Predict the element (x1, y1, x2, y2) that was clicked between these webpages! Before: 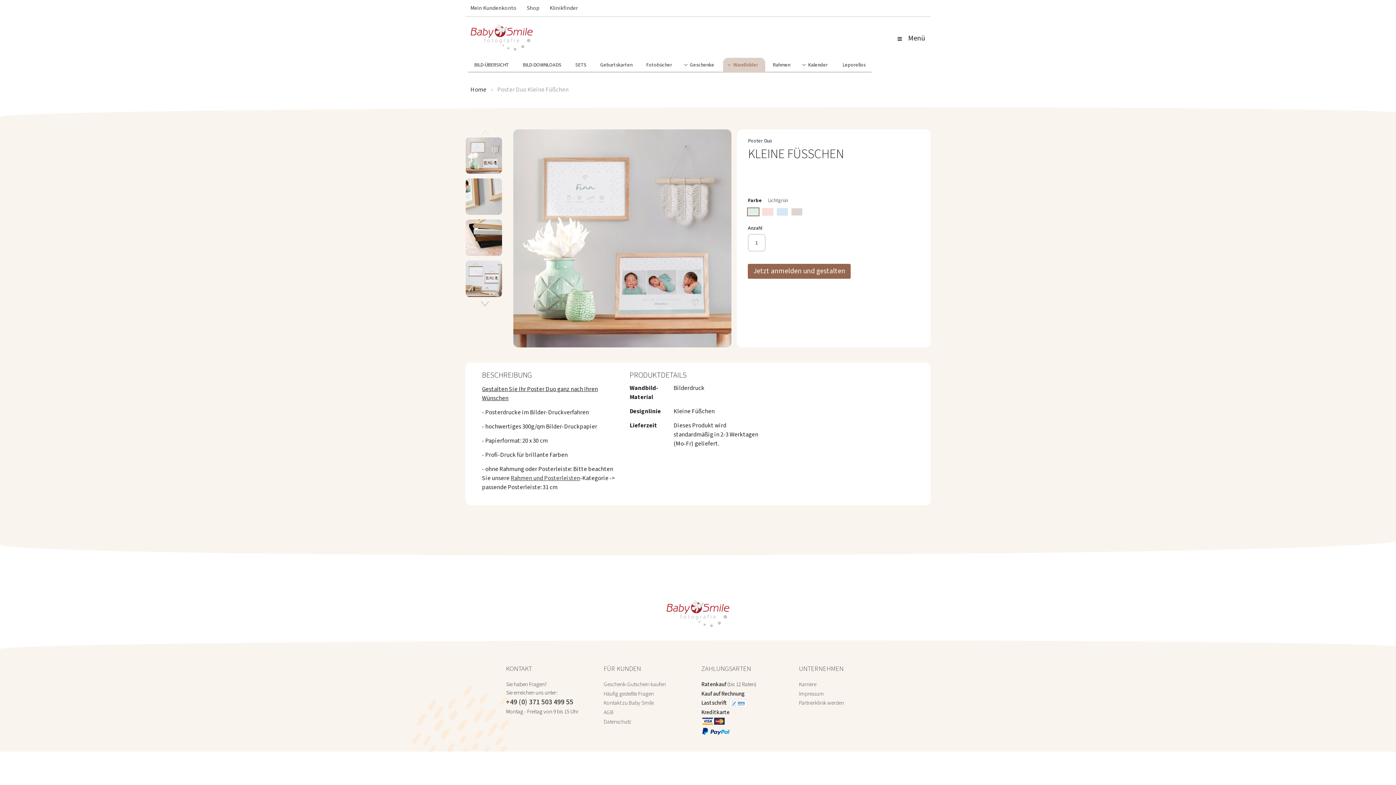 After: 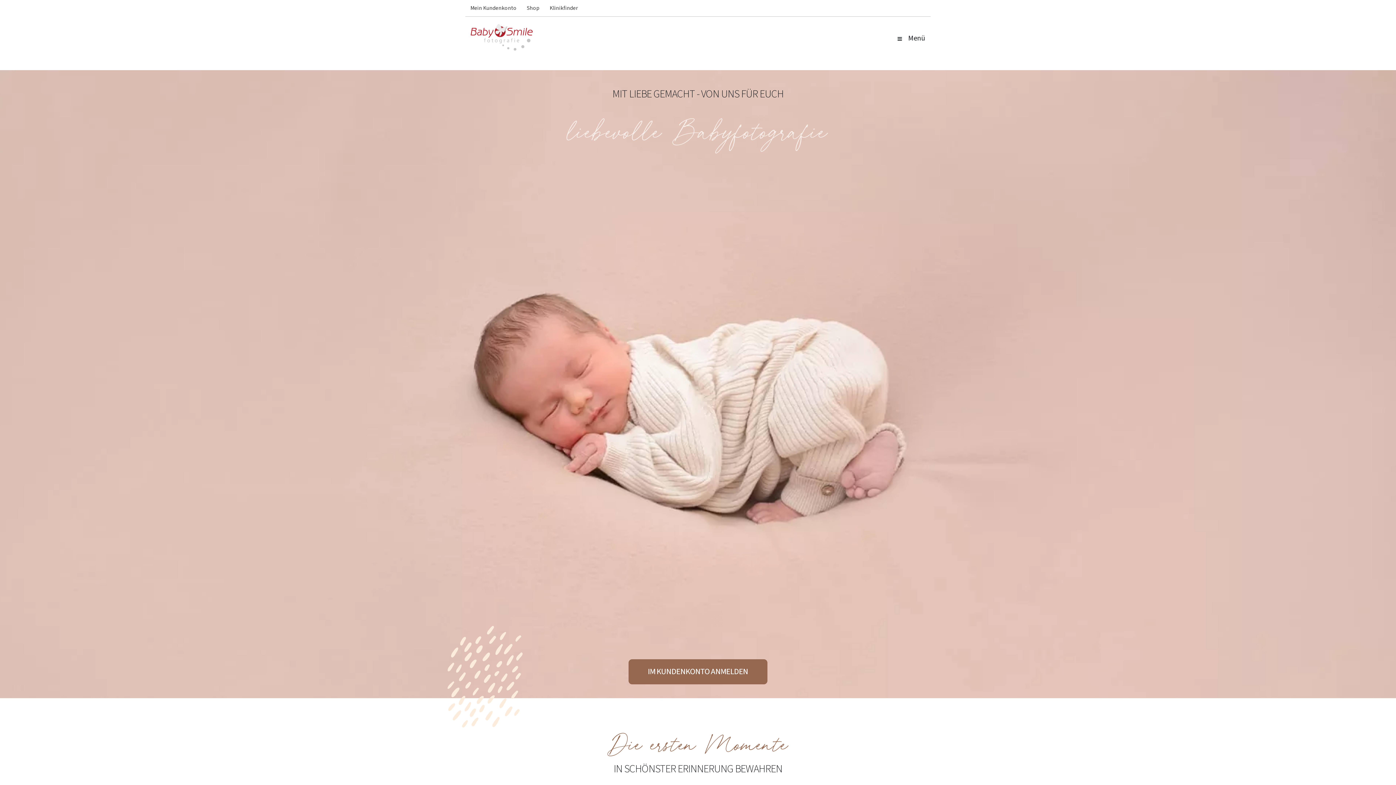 Action: bbox: (470, 24, 537, 50) label: store logo